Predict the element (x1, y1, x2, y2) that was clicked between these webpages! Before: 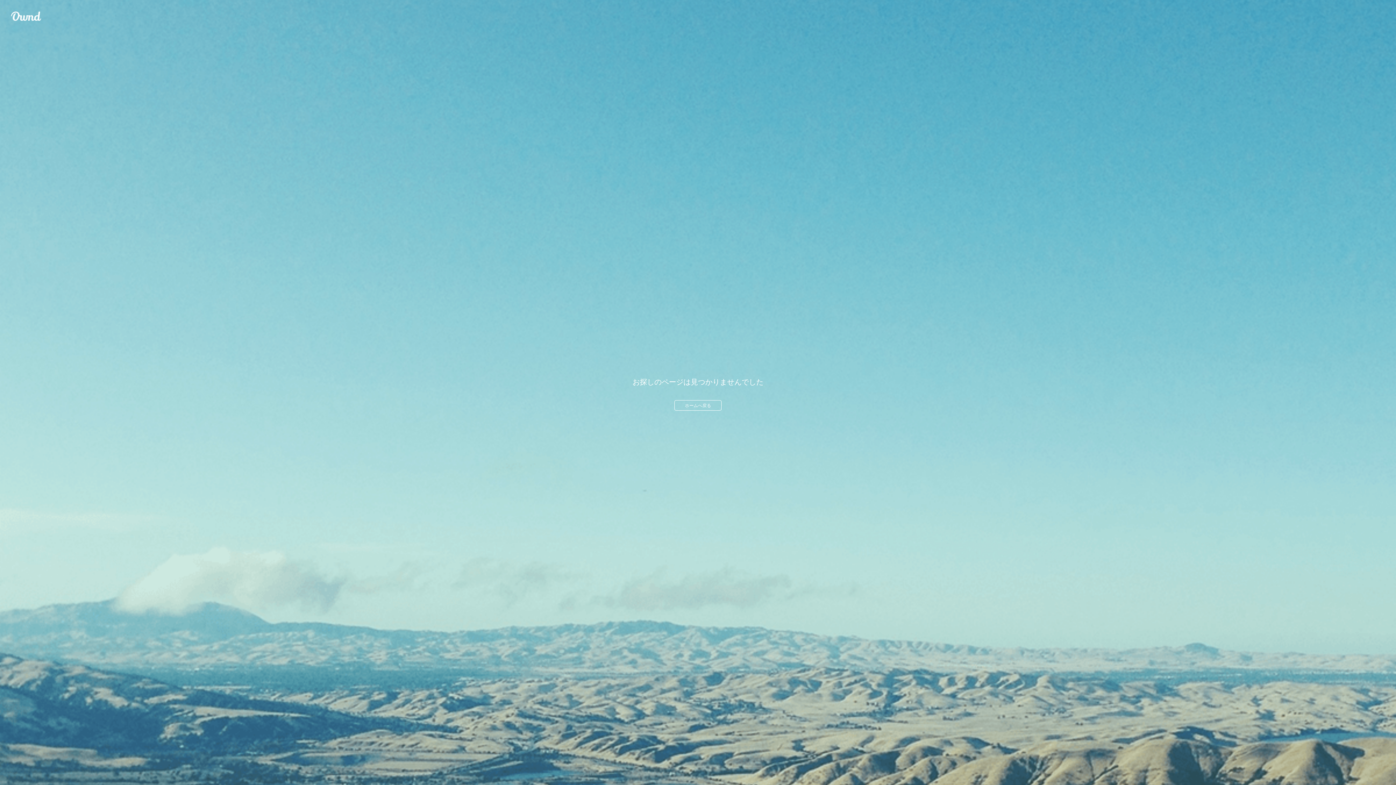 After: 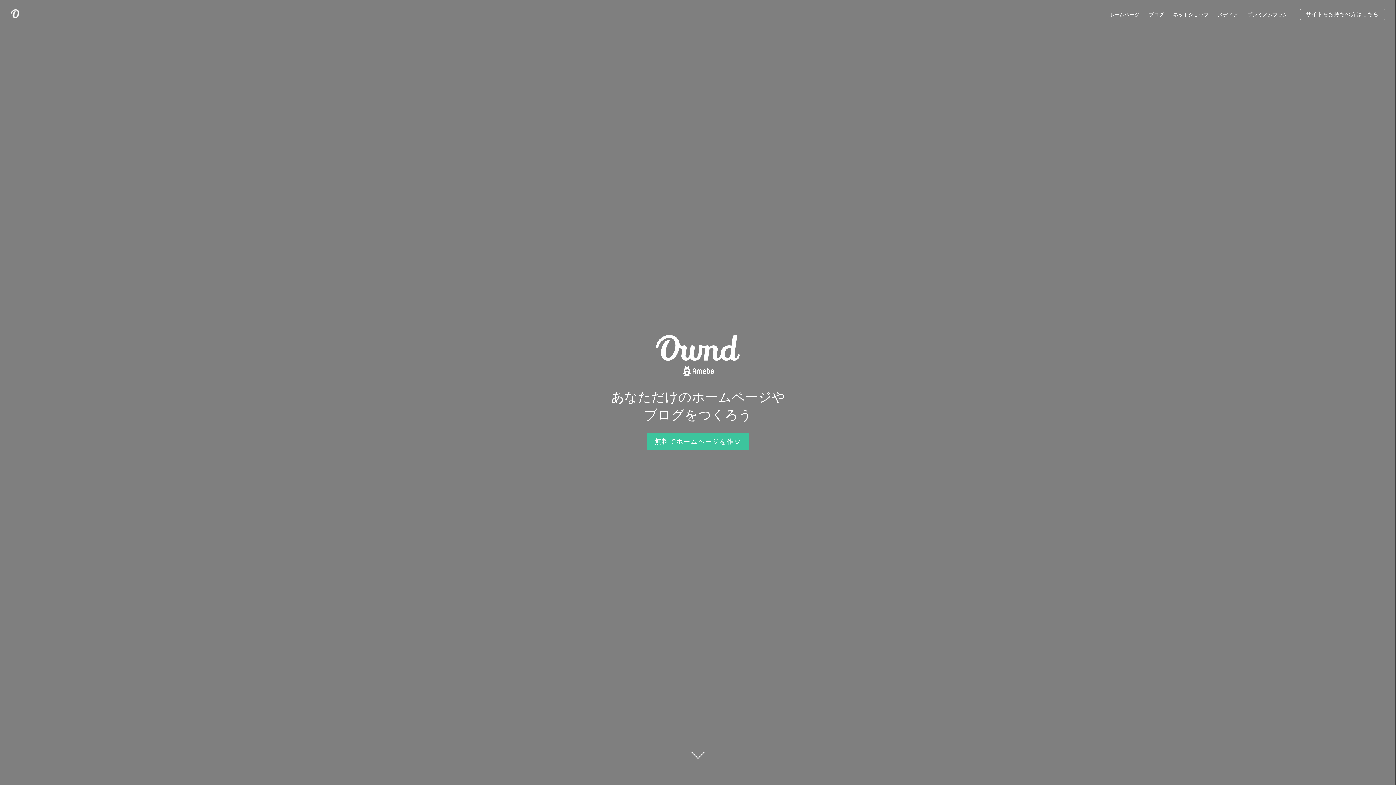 Action: label: Ameba Ownd bbox: (10, 10, 41, 21)